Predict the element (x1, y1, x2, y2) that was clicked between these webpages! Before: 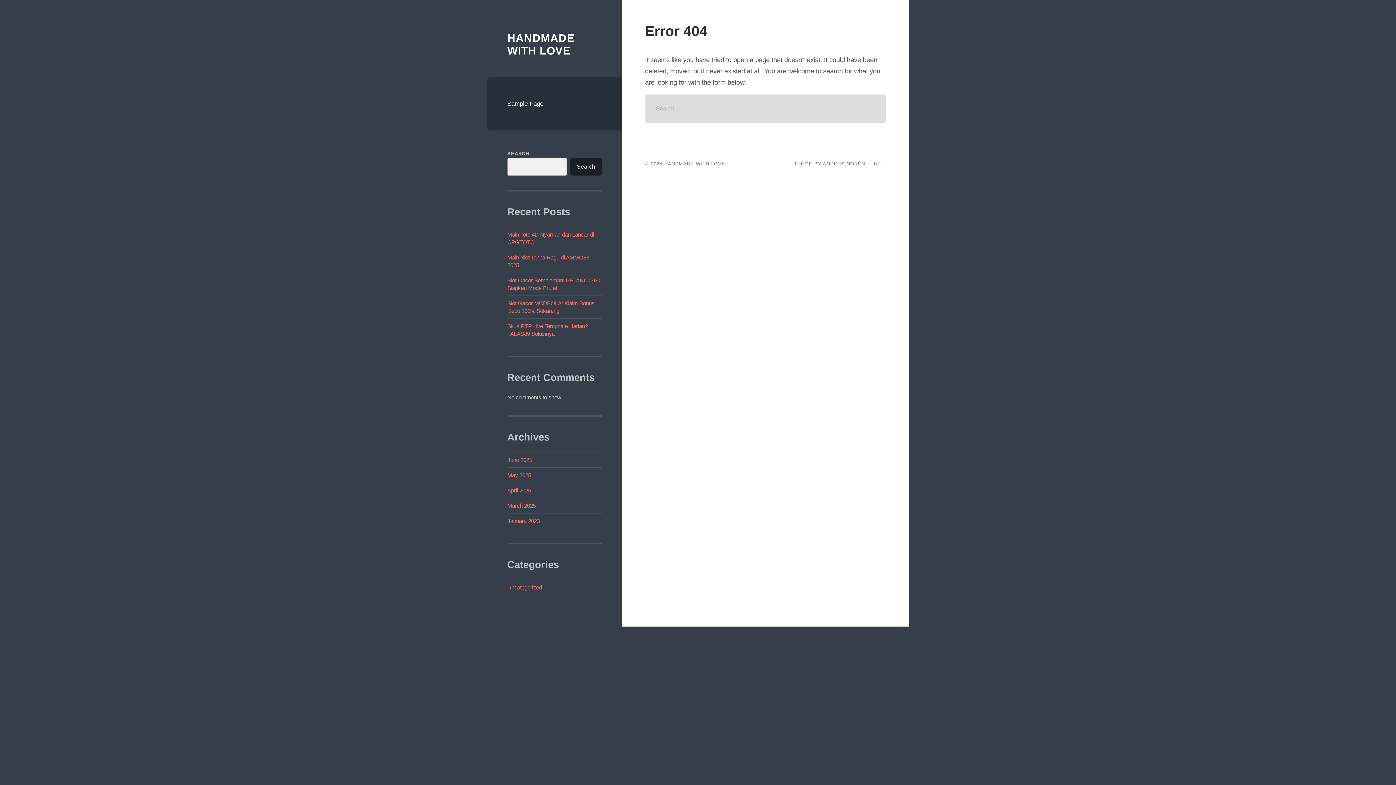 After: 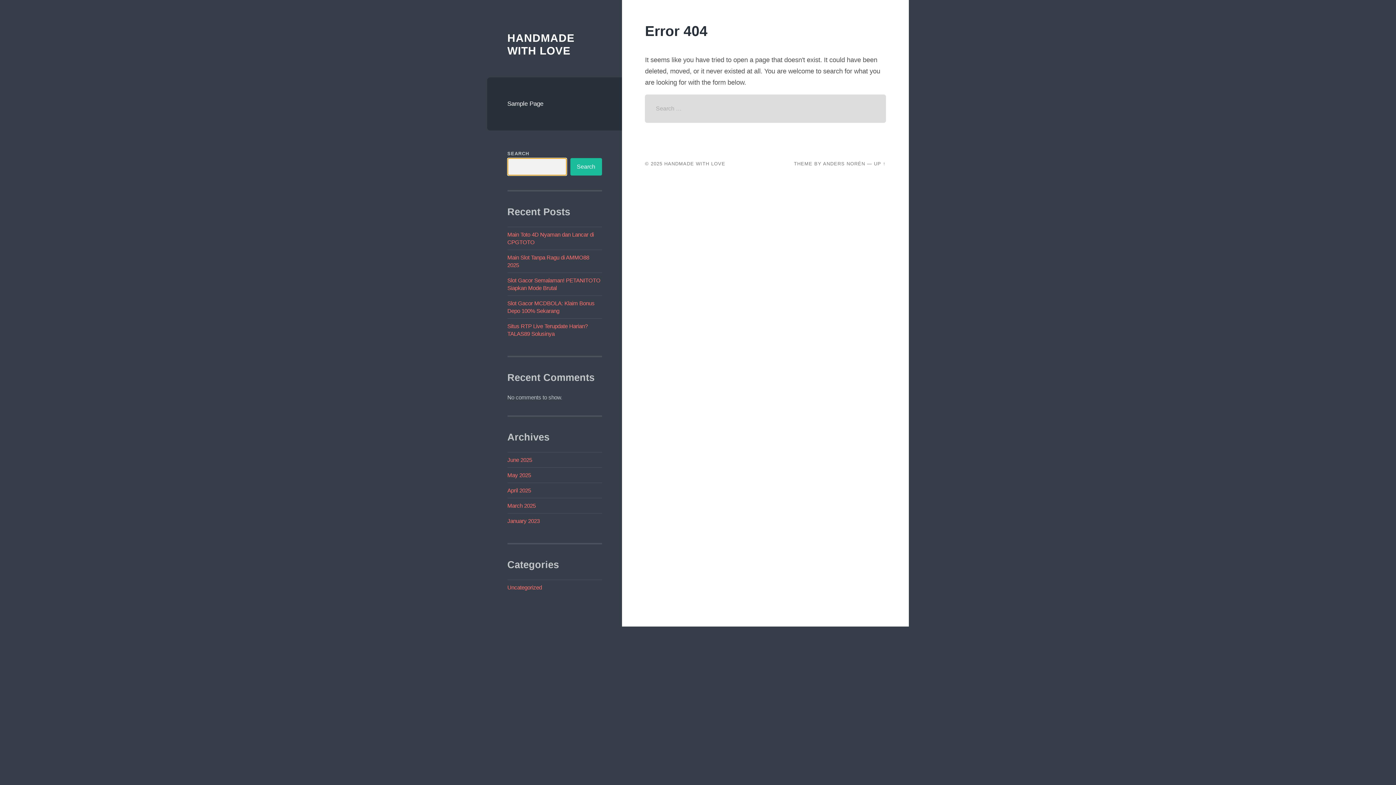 Action: label: Search bbox: (570, 158, 602, 175)